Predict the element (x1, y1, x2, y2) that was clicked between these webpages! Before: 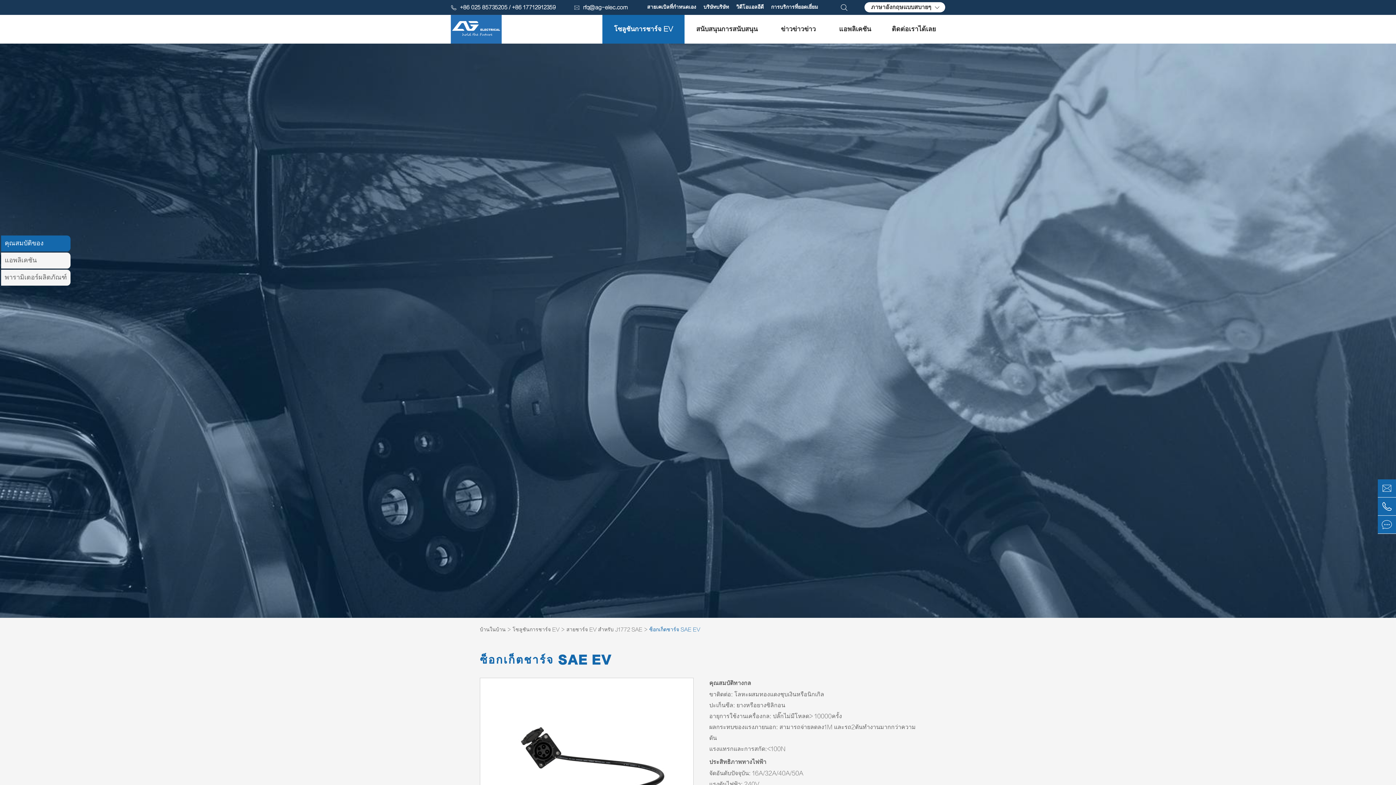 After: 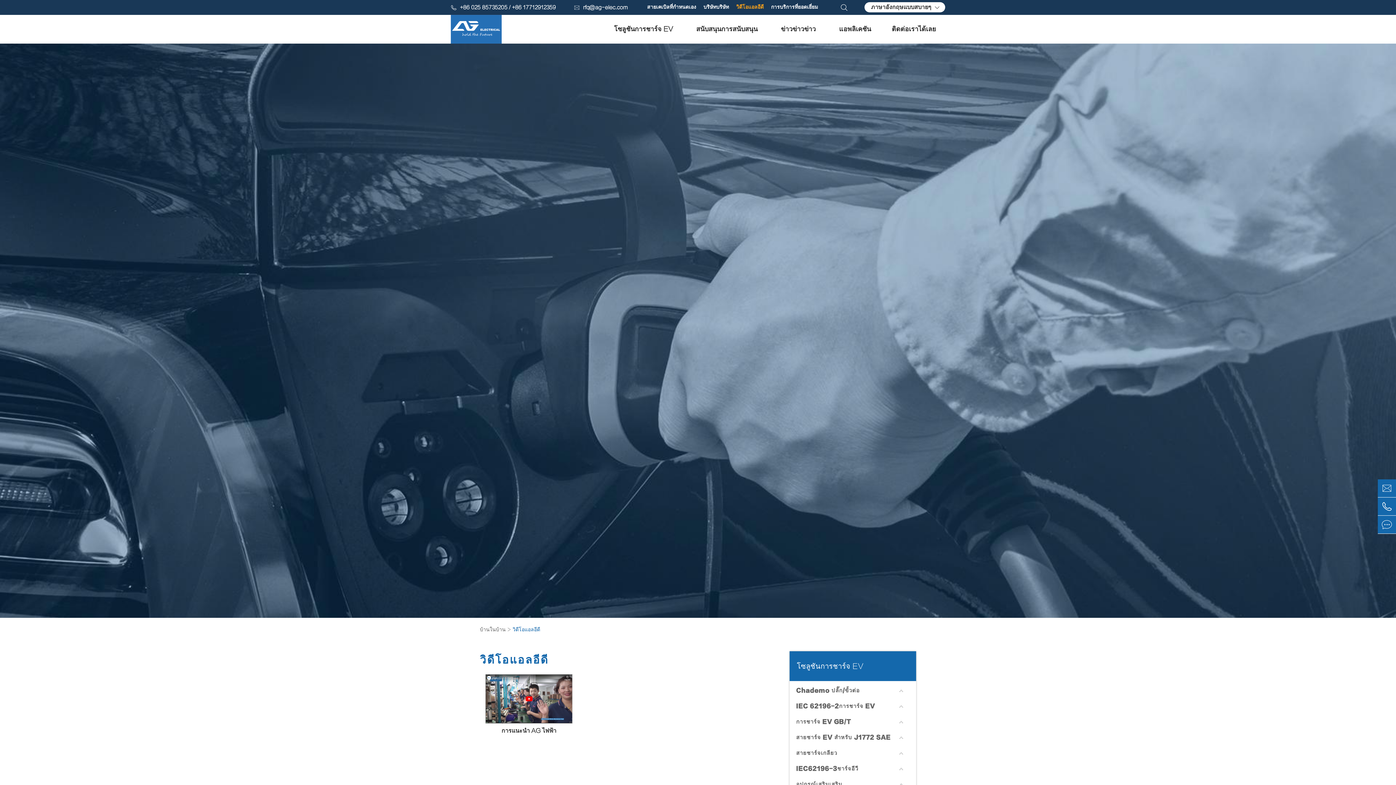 Action: label: วิดีโอแอลอีดี bbox: (736, 0, 764, 14)